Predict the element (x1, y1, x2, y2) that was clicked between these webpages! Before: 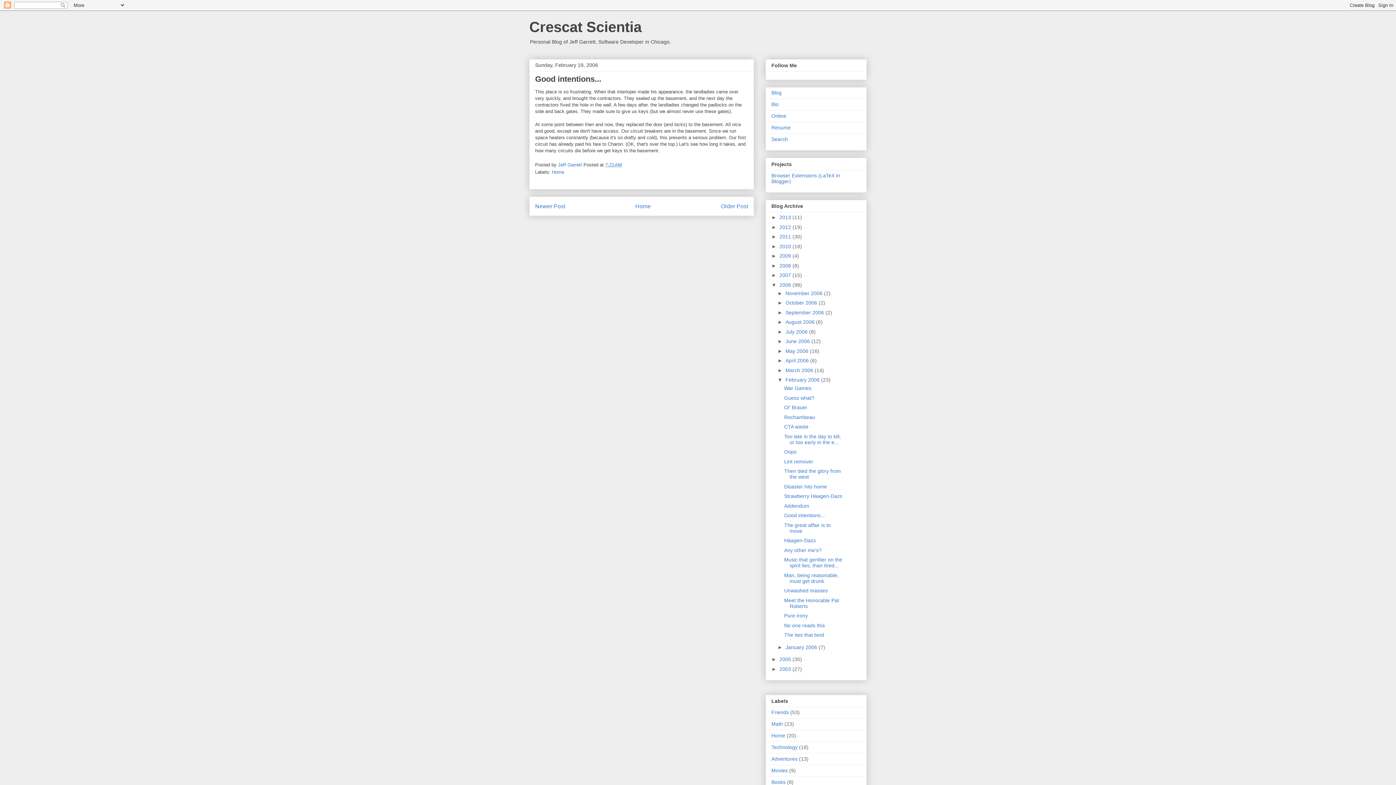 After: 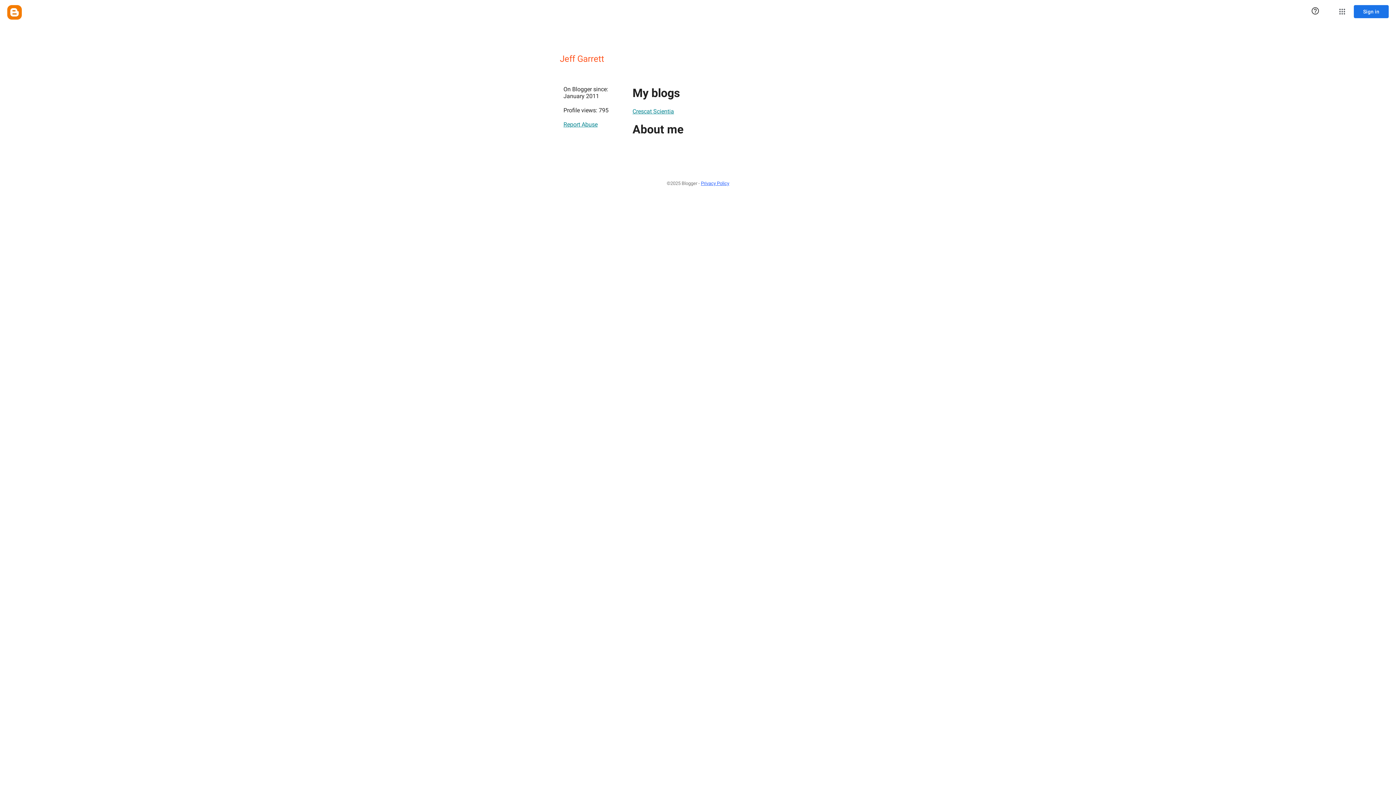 Action: bbox: (558, 162, 583, 167) label: Jeff Garrett 